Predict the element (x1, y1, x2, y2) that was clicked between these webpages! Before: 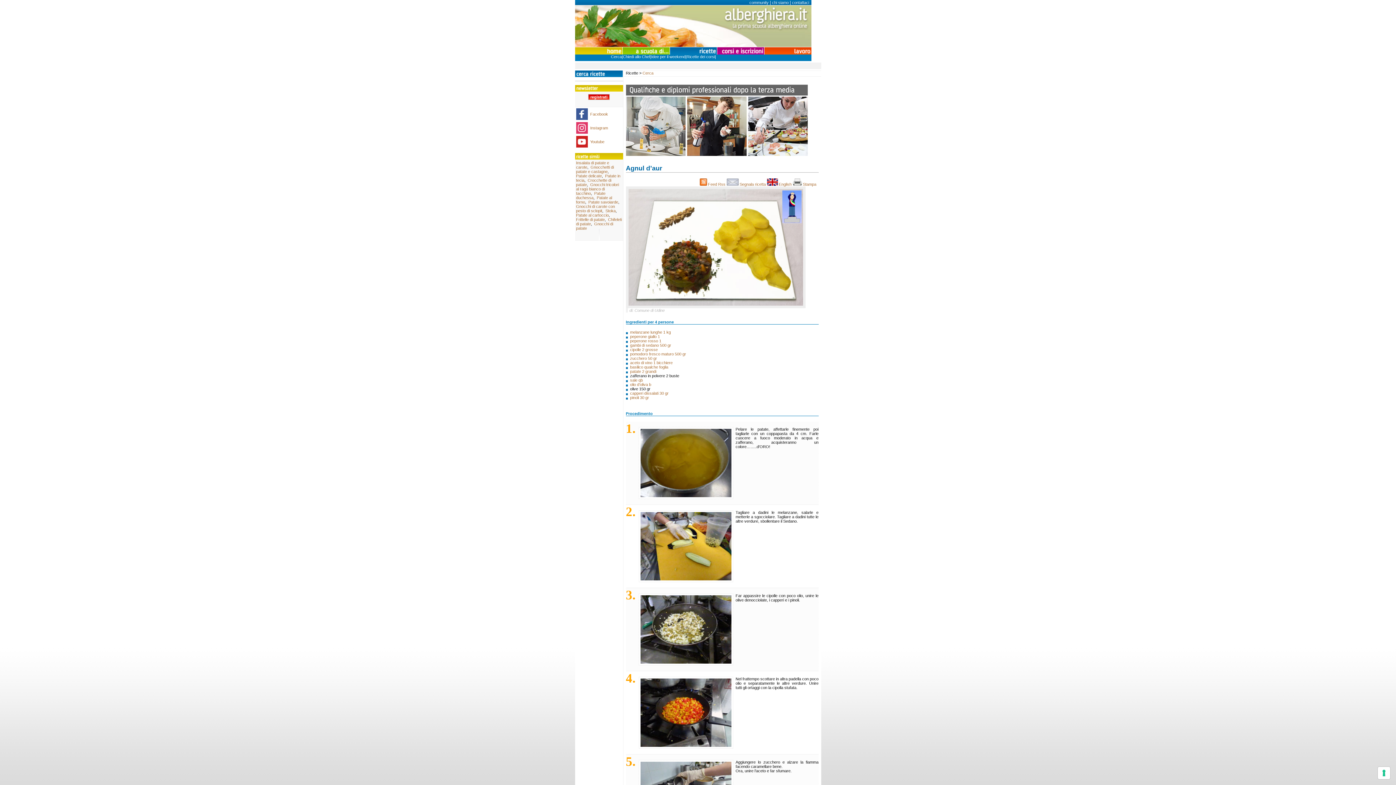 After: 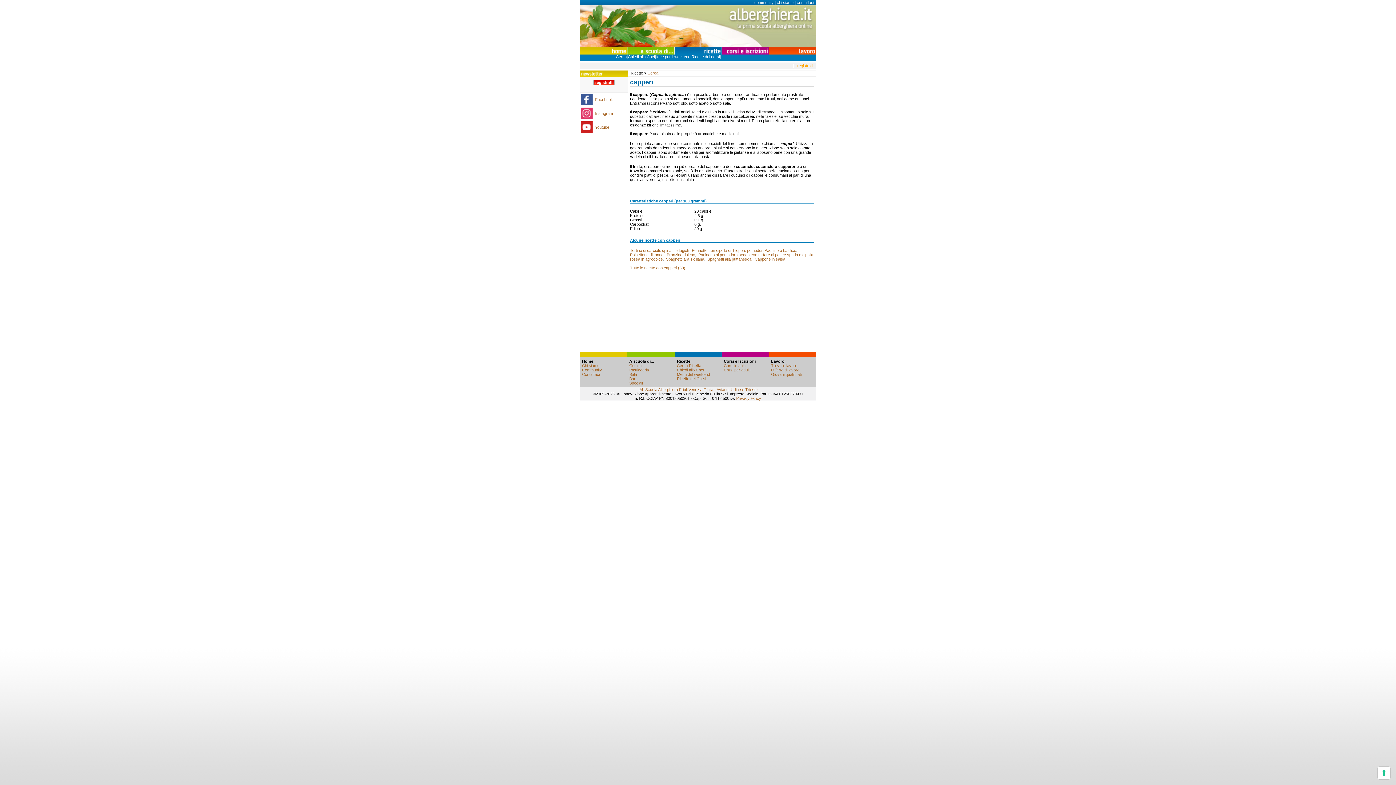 Action: bbox: (630, 391, 668, 395) label: capperi dissalati 30 gr